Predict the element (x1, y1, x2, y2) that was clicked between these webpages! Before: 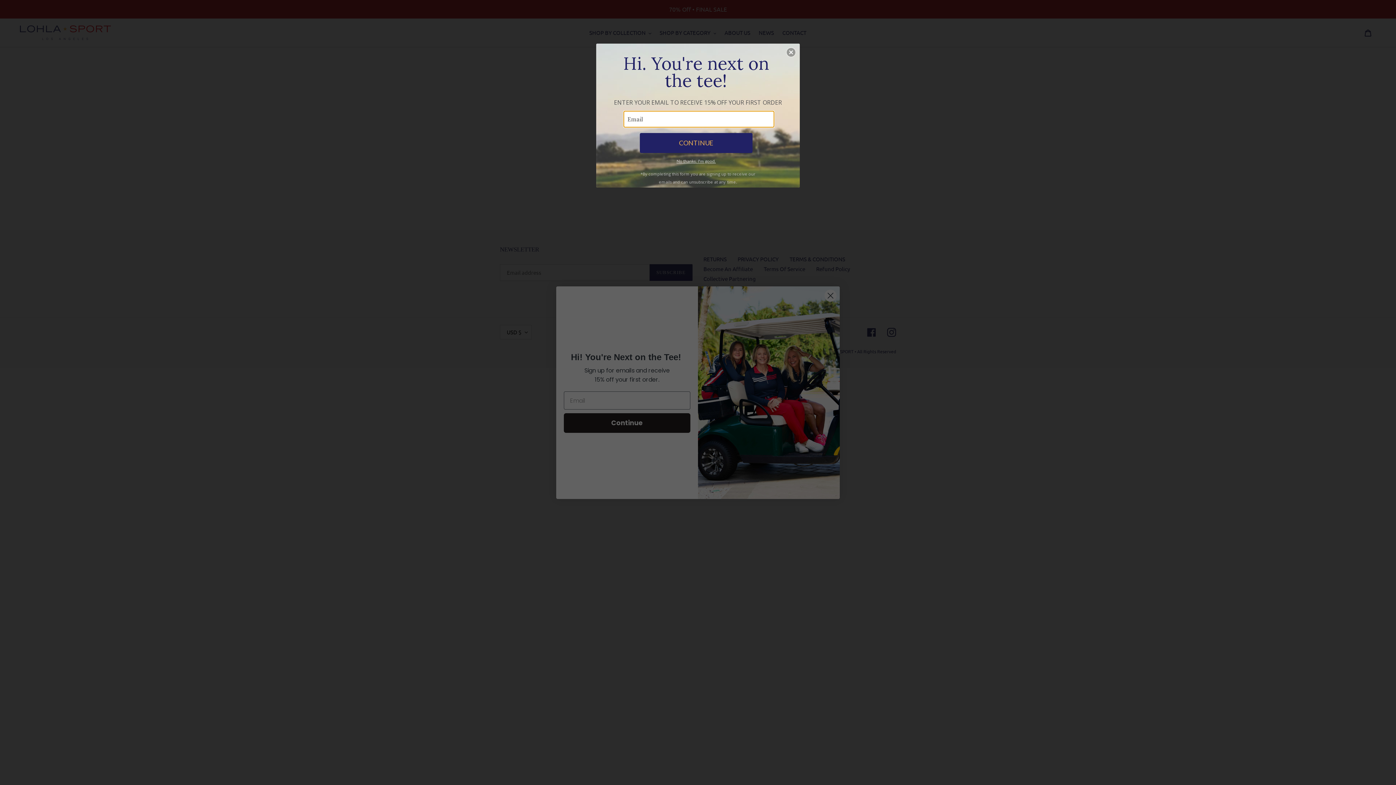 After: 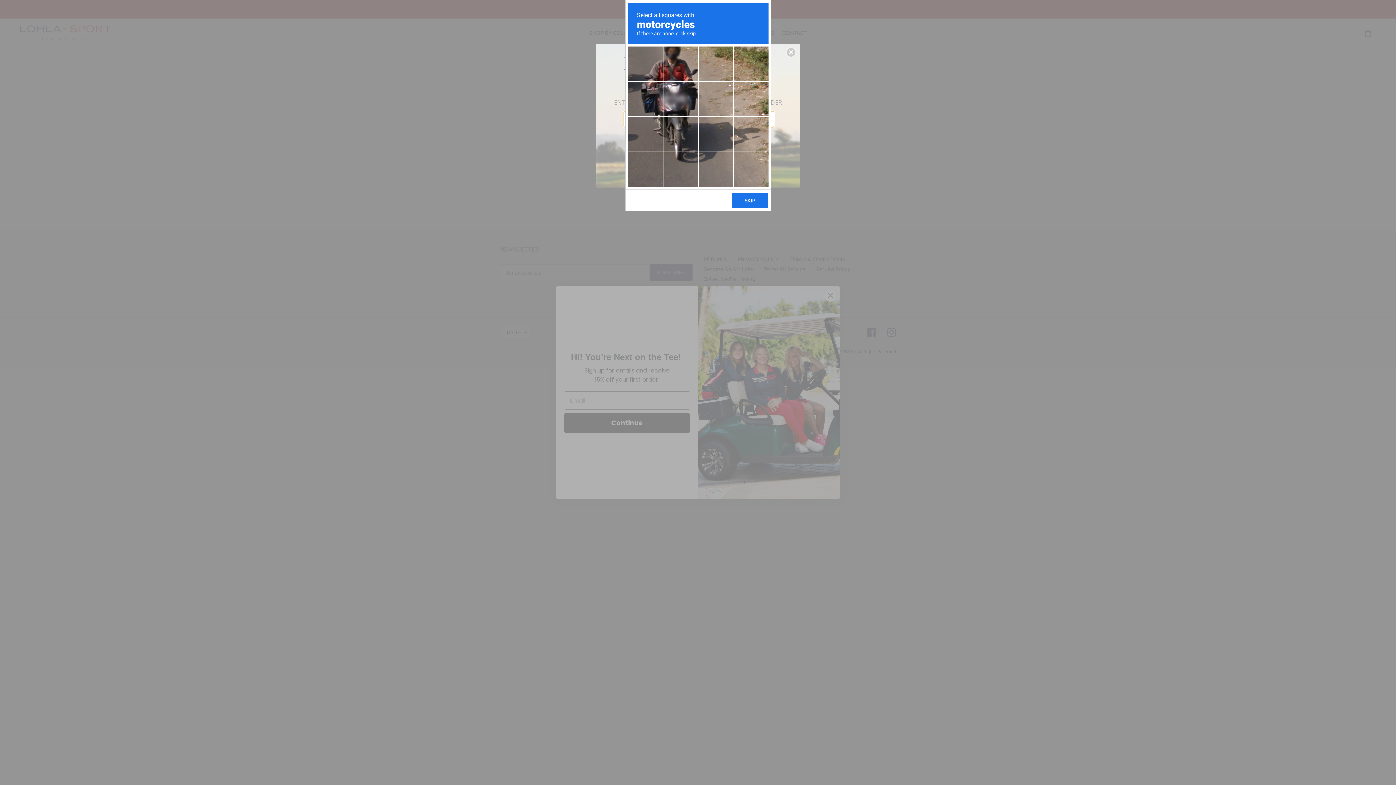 Action: label: CONTINUE bbox: (640, 133, 752, 153)